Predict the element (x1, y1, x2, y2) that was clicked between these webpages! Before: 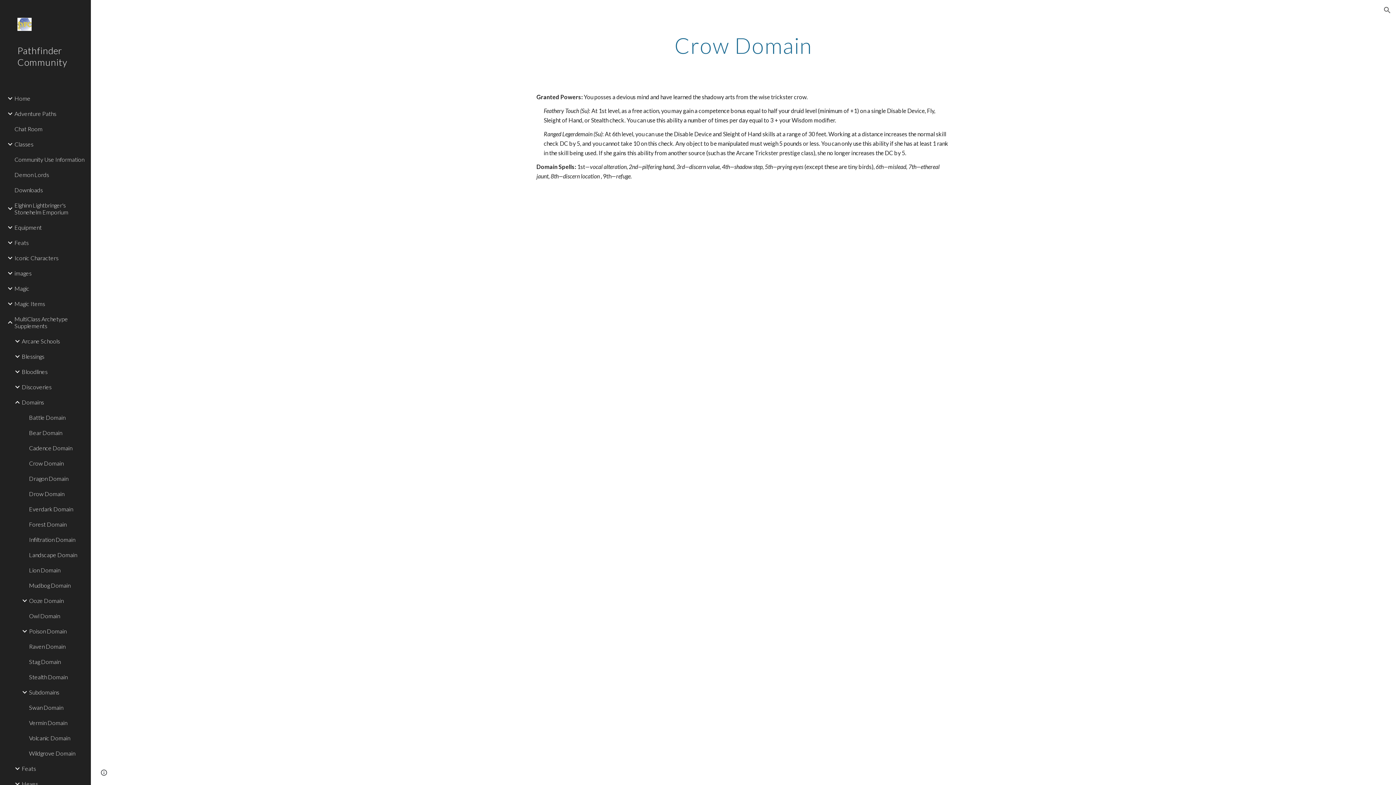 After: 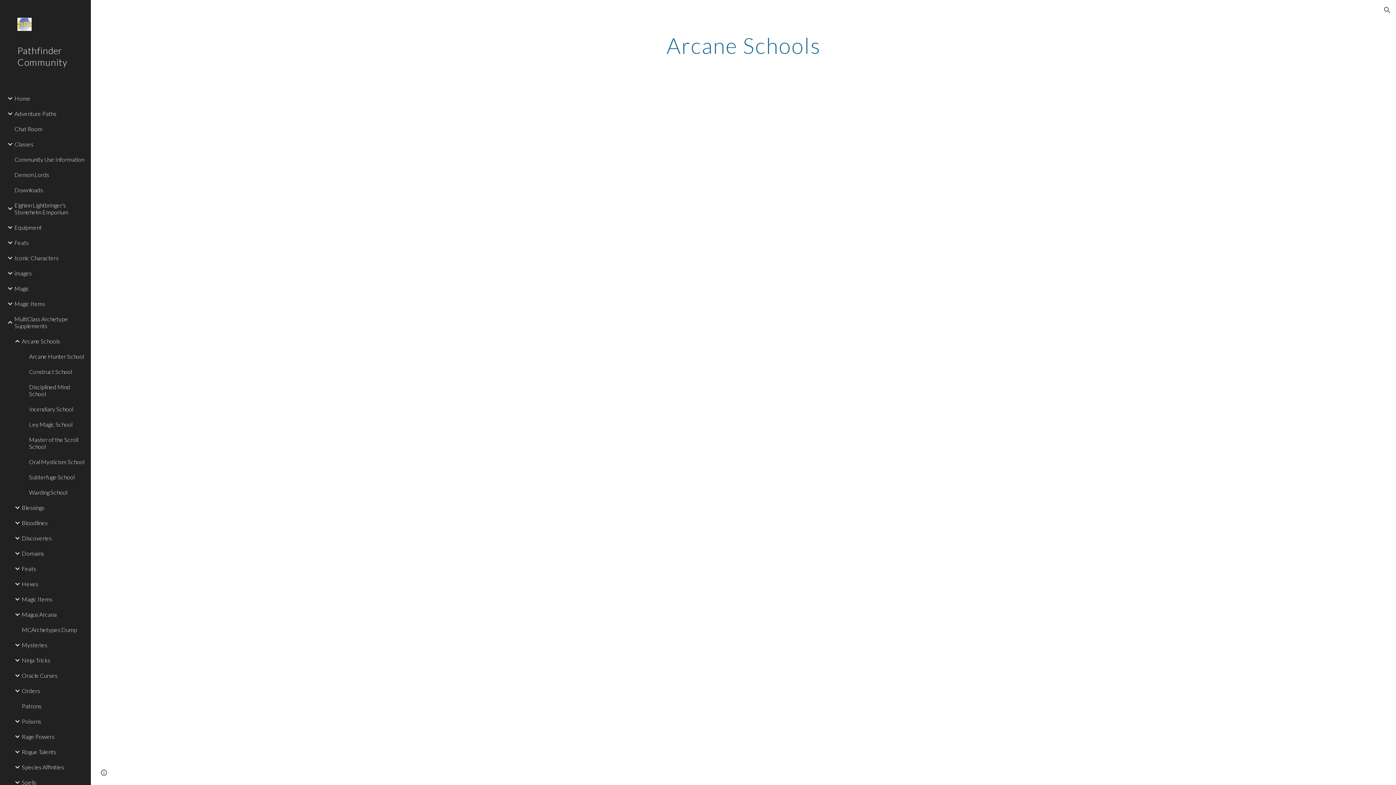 Action: label: Arcane Schools bbox: (20, 333, 86, 348)